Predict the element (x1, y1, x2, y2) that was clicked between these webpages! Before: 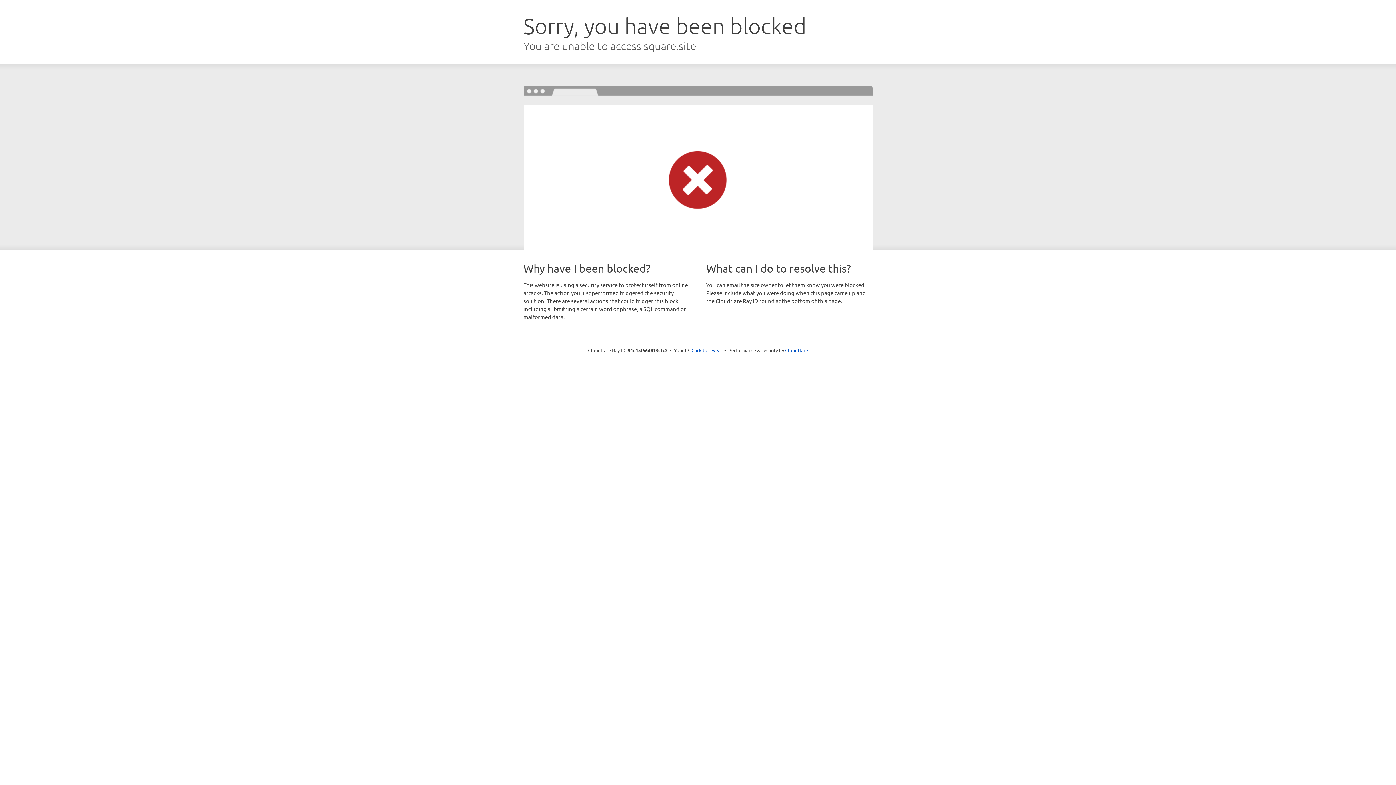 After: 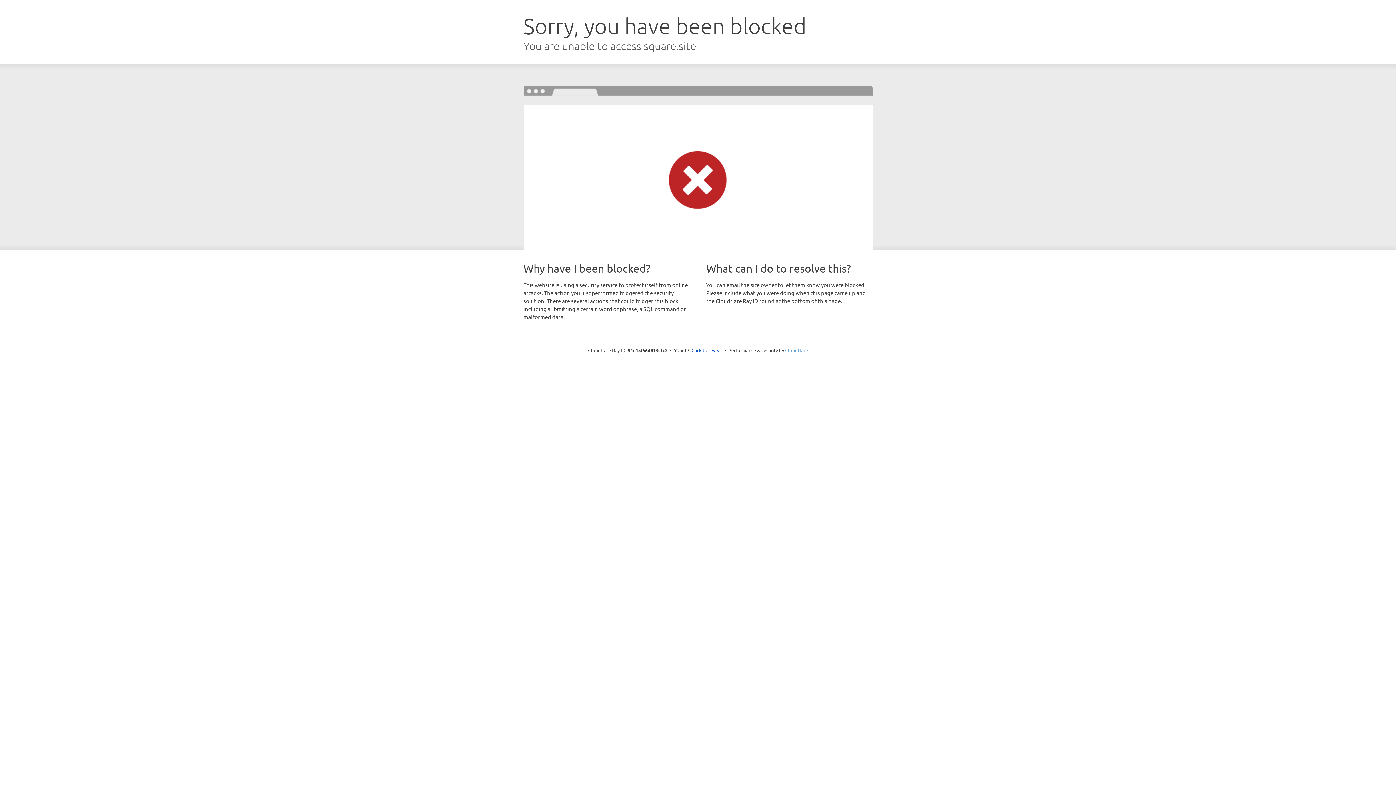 Action: bbox: (785, 347, 808, 353) label: Cloudflare